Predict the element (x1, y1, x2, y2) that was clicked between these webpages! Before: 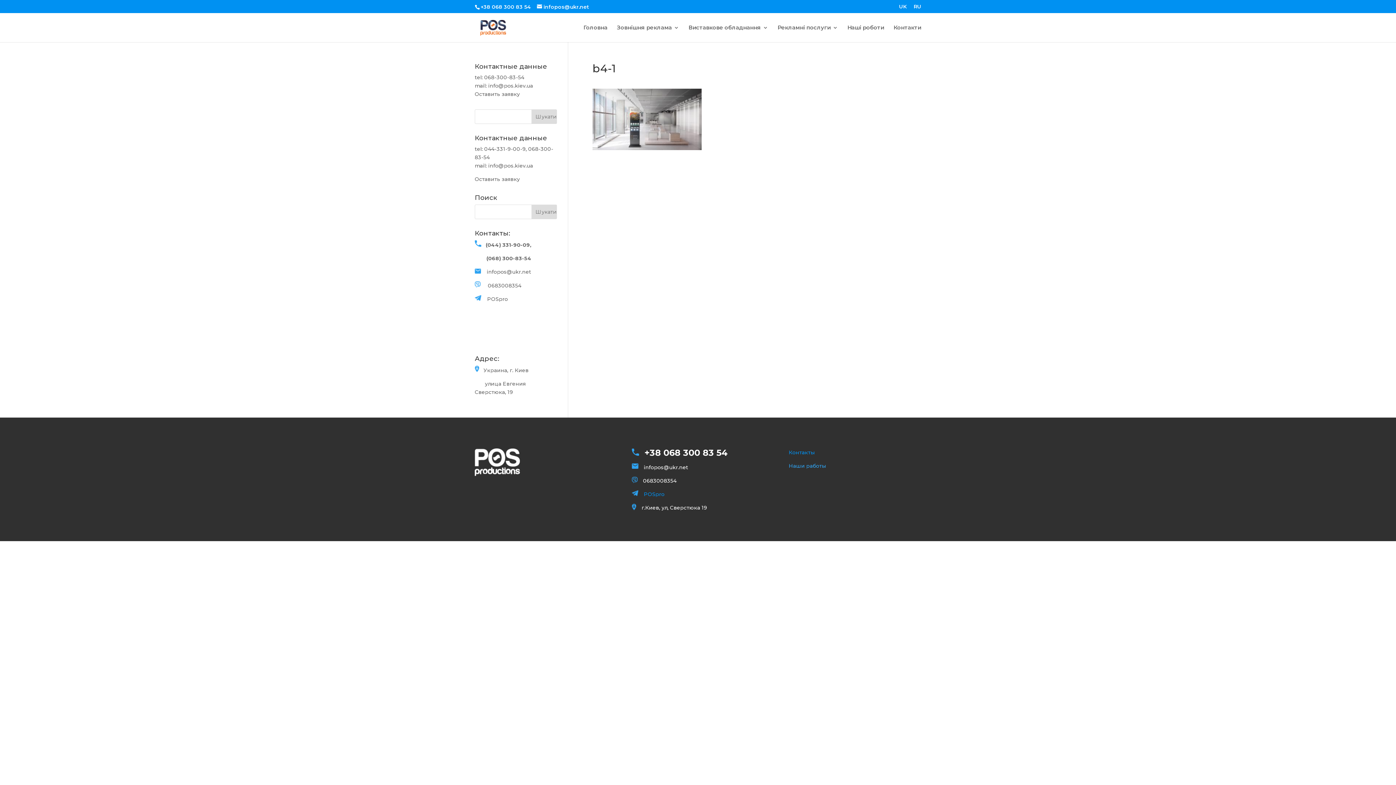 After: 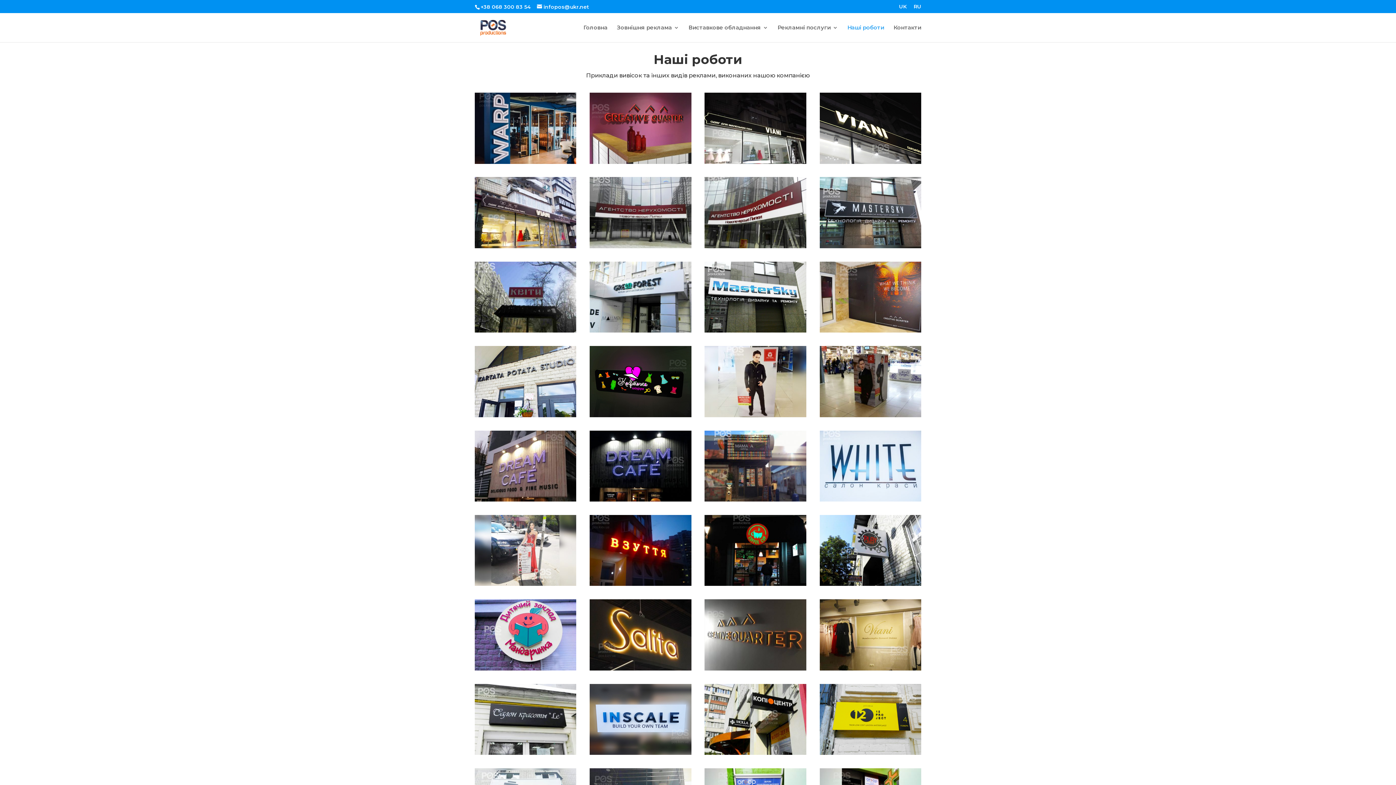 Action: bbox: (847, 25, 884, 42) label: Наші роботи